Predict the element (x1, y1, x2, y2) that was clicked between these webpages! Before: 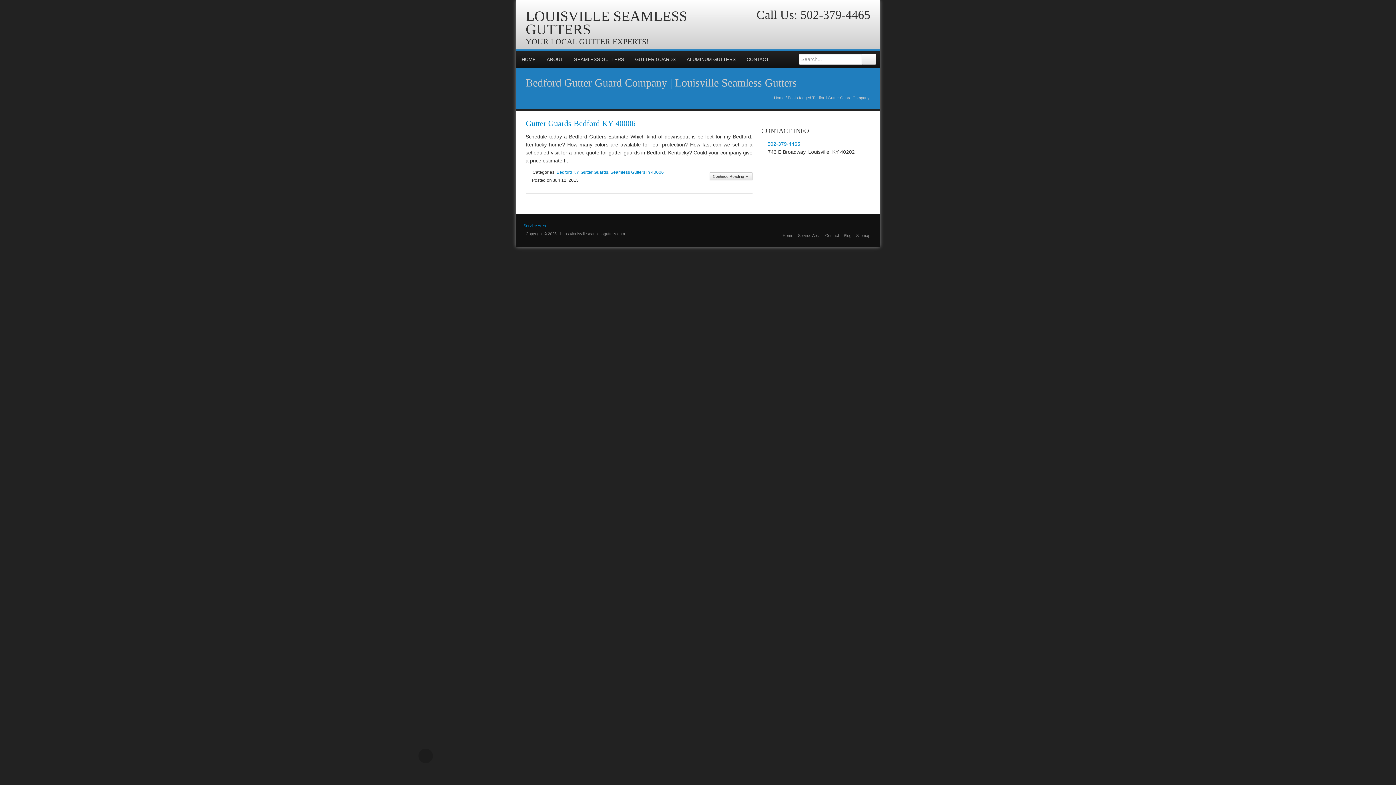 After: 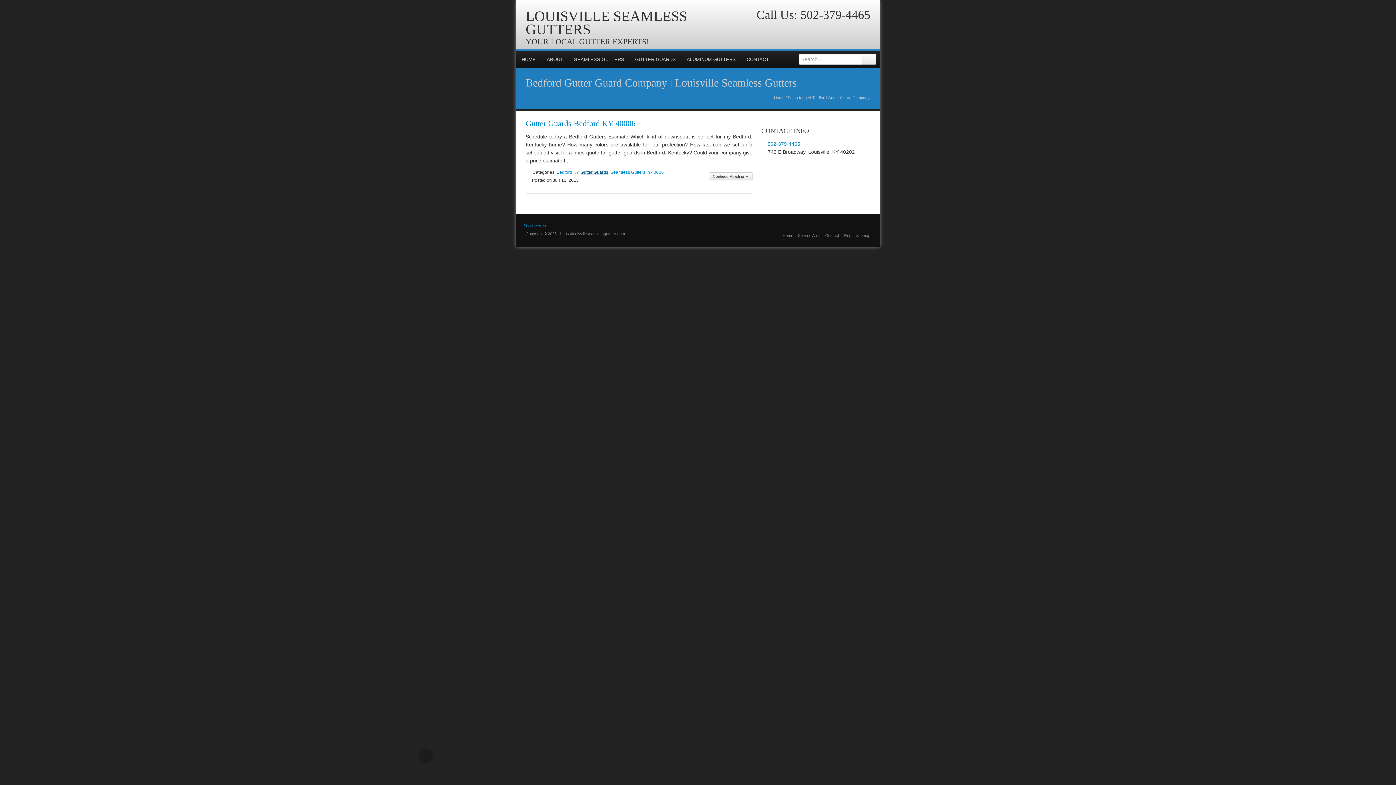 Action: label: Gutter Guards bbox: (580, 169, 608, 174)